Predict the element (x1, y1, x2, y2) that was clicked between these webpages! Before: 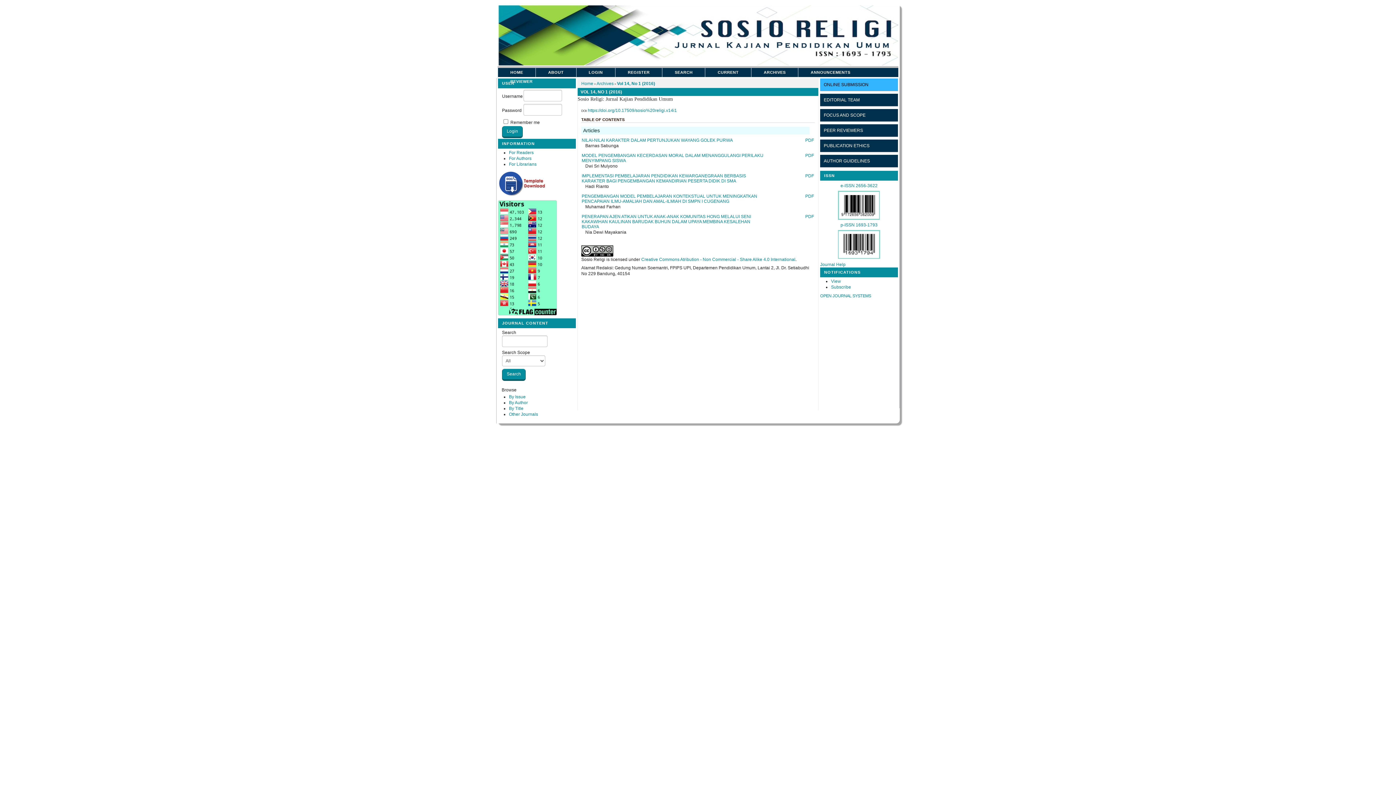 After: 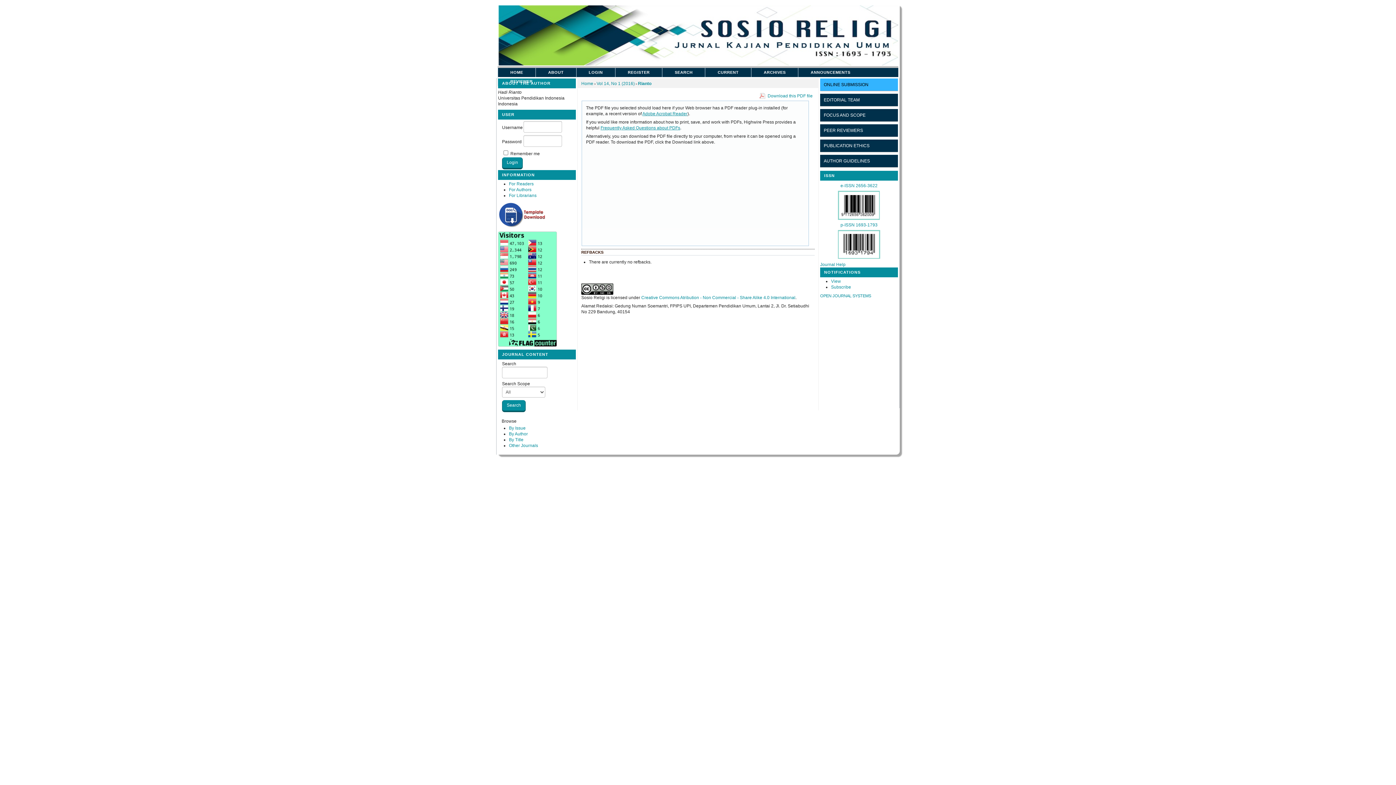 Action: label: PDF bbox: (805, 173, 814, 178)